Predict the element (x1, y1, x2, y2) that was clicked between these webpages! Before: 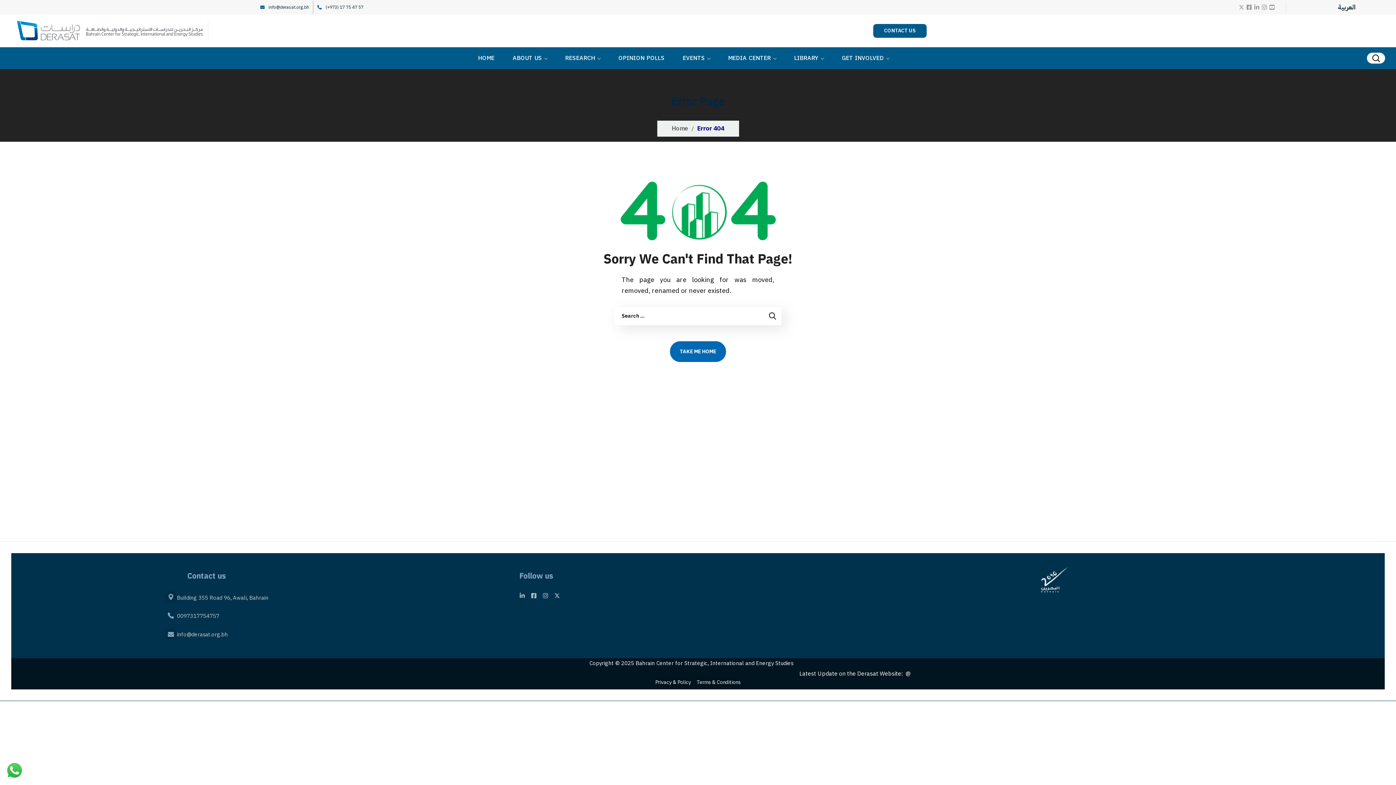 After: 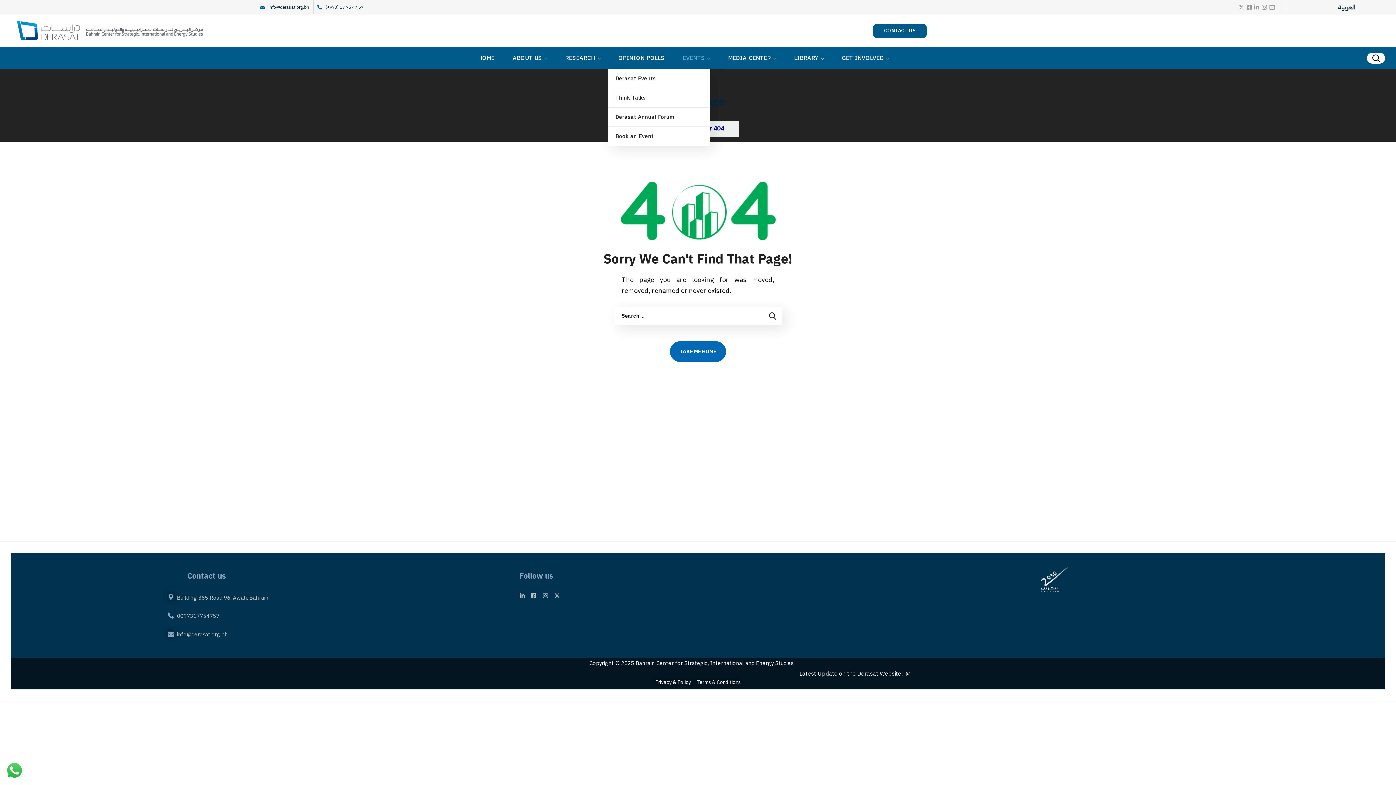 Action: label: EVENTS bbox: (664, 47, 710, 69)